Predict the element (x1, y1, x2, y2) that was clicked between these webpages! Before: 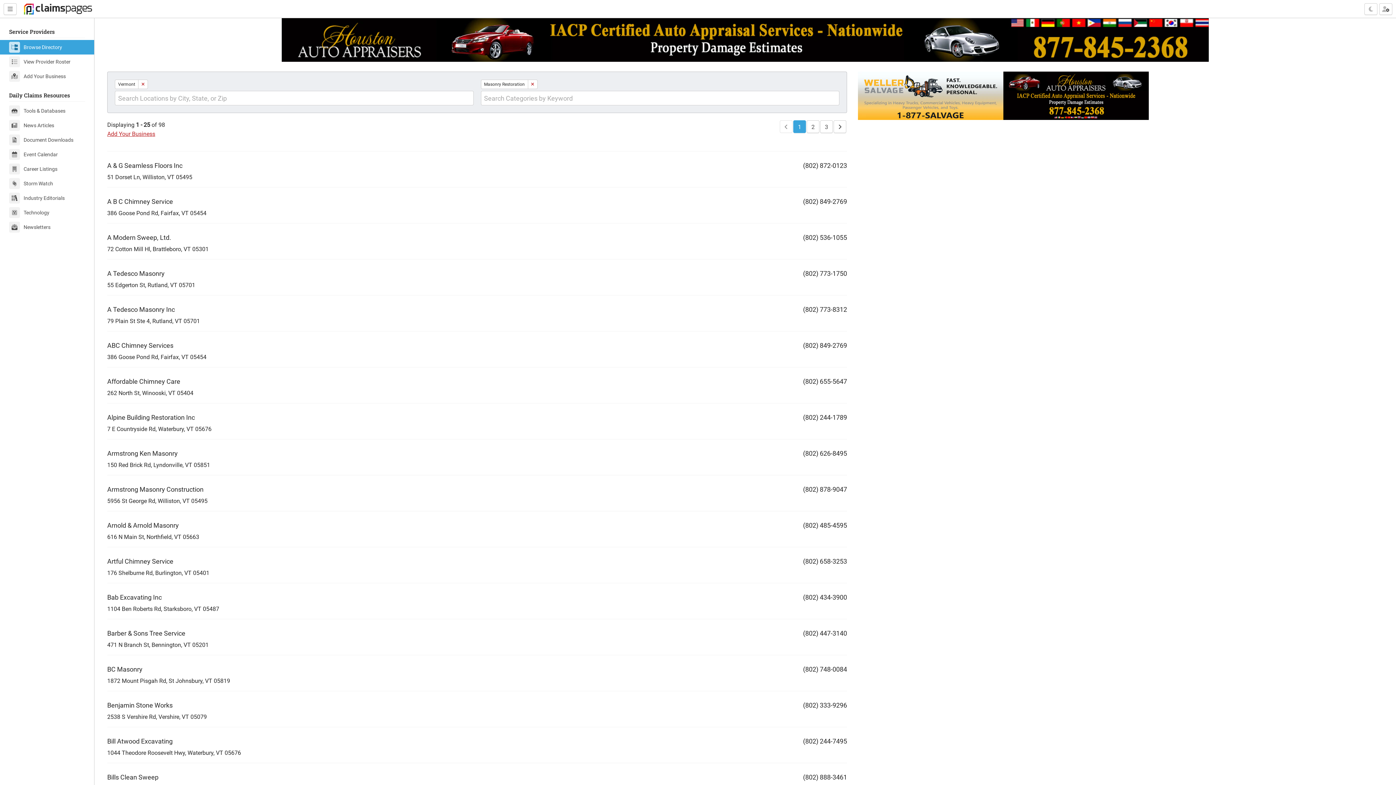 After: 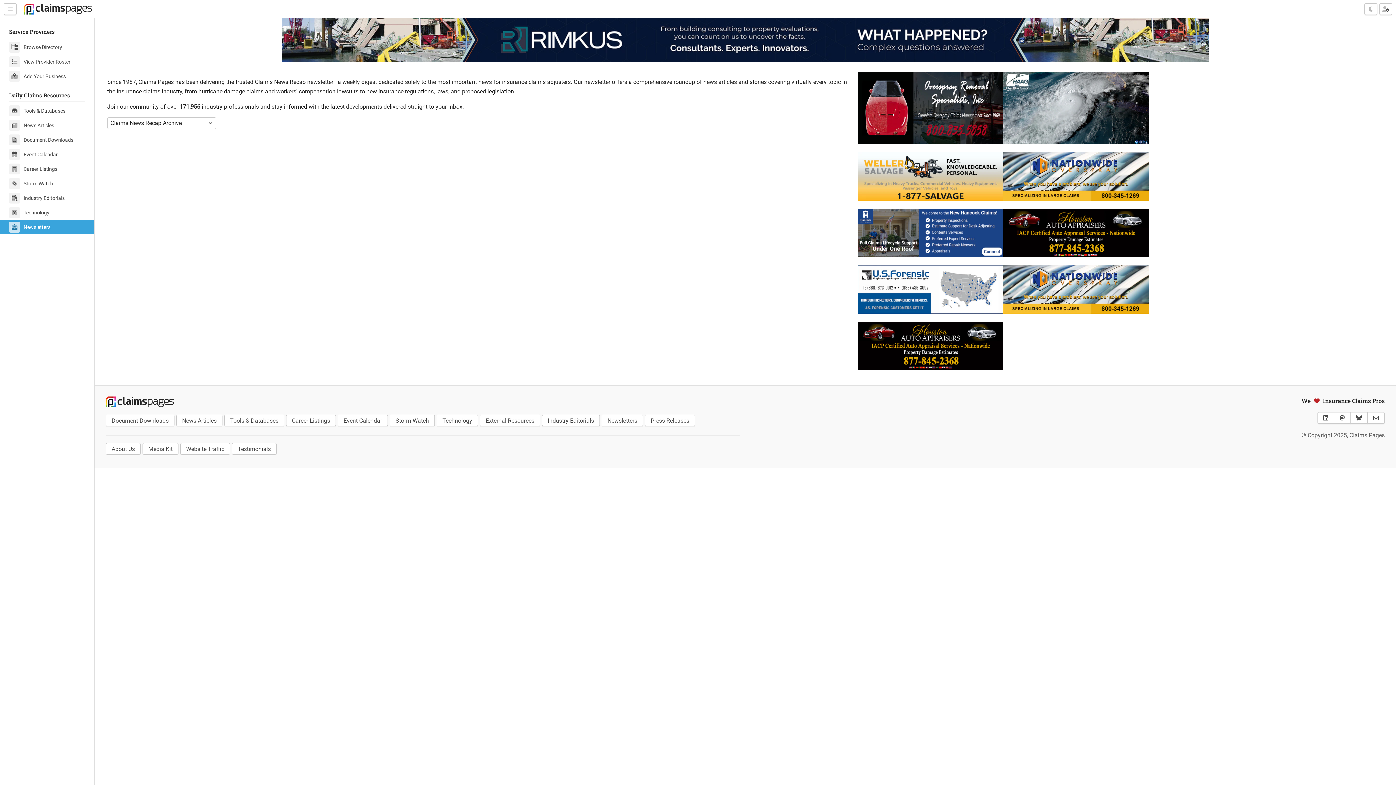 Action: label: Newsletters bbox: (0, 220, 94, 234)